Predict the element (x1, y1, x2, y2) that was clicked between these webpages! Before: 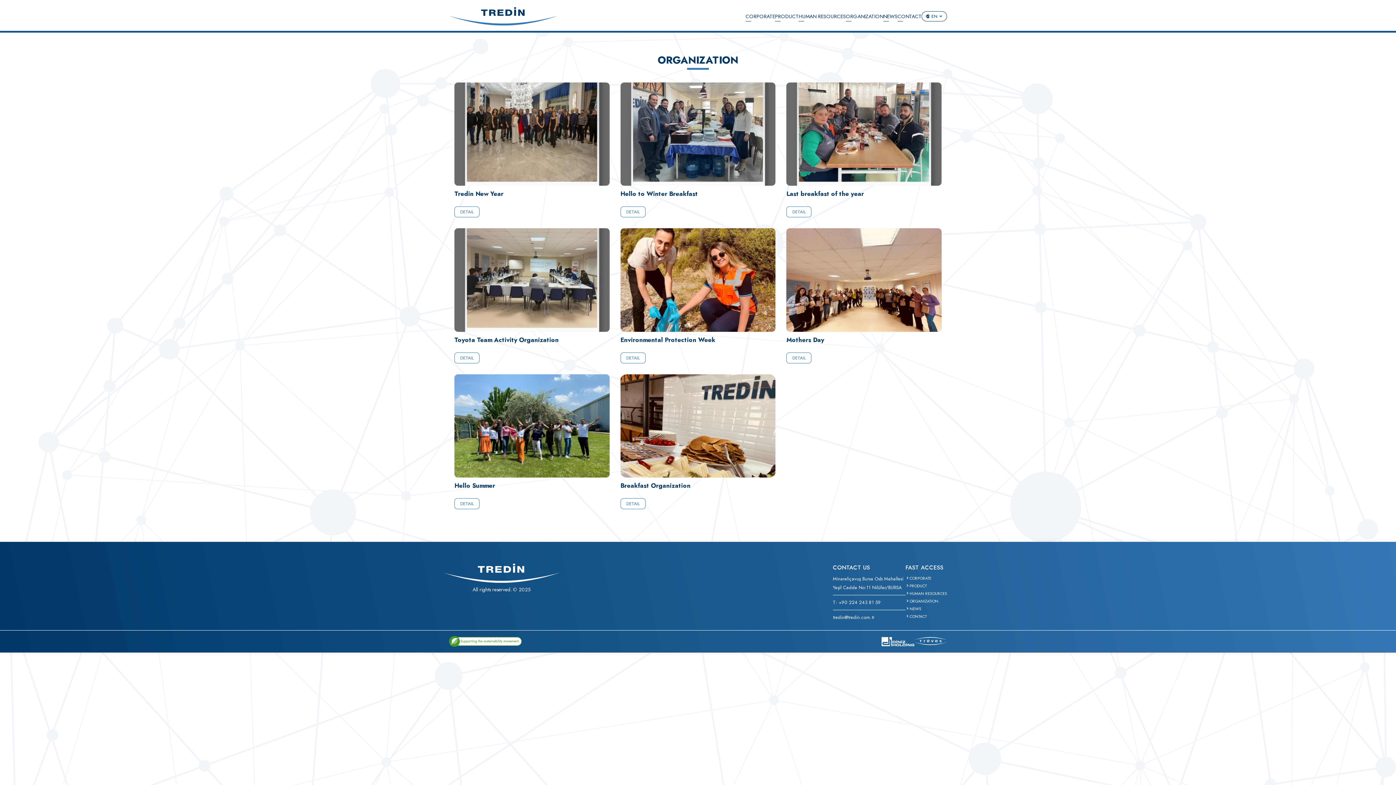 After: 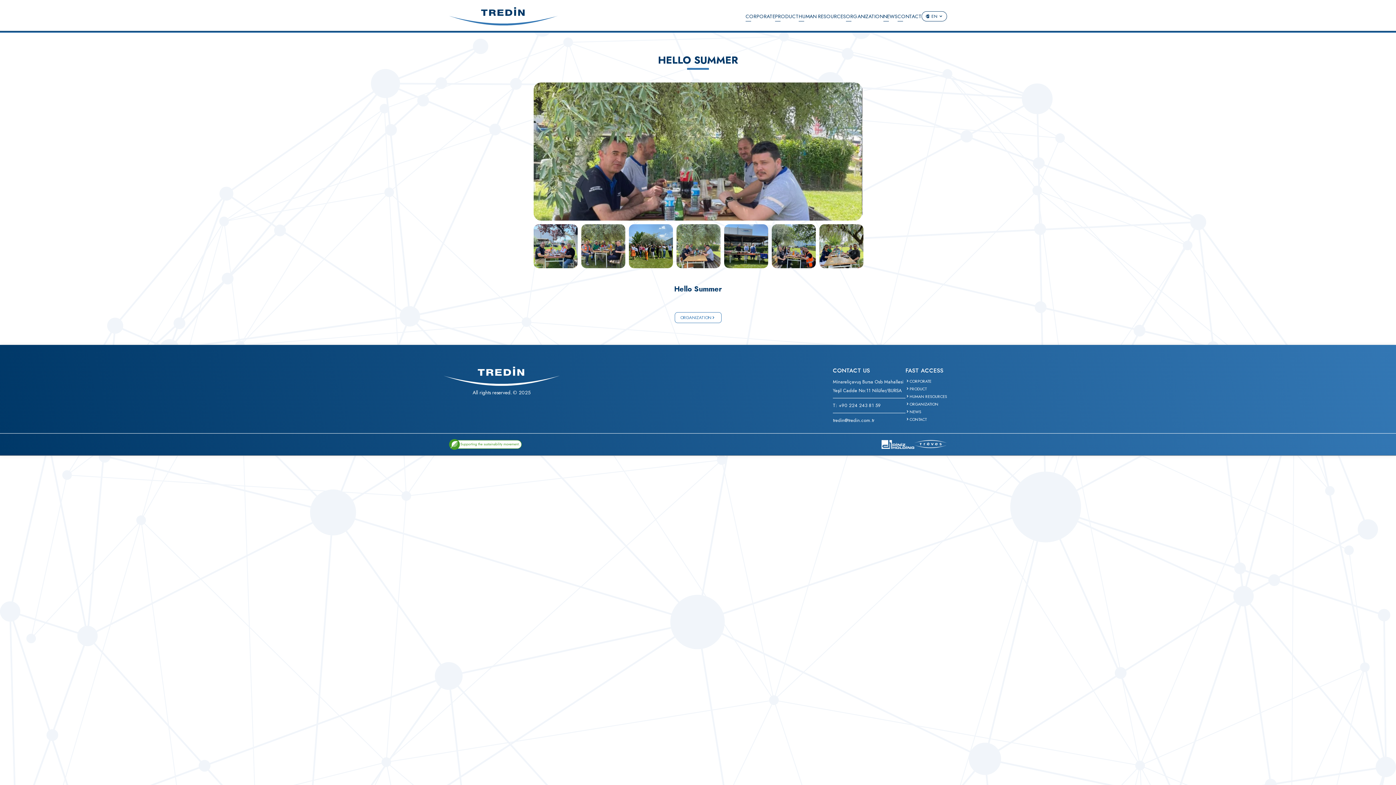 Action: bbox: (454, 498, 479, 509) label: DETAIL